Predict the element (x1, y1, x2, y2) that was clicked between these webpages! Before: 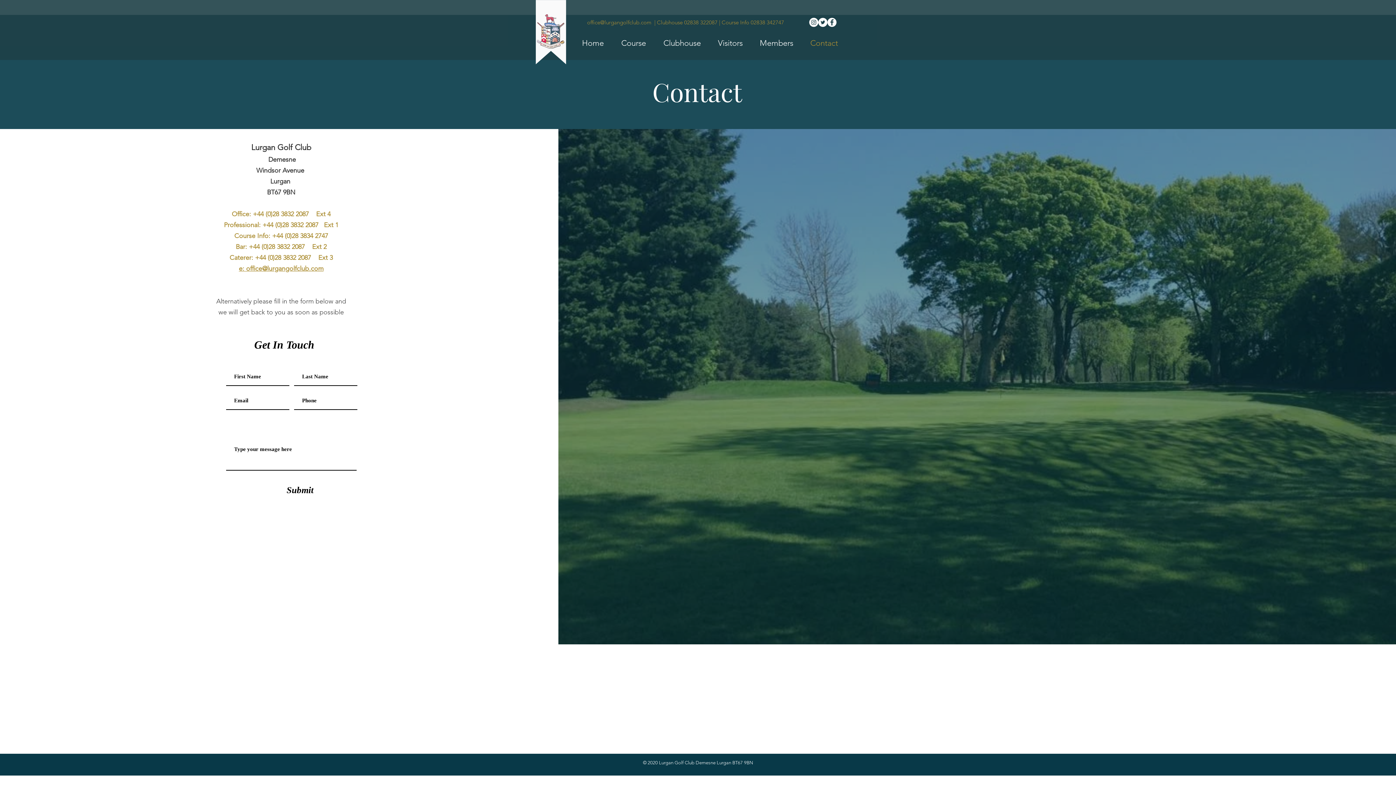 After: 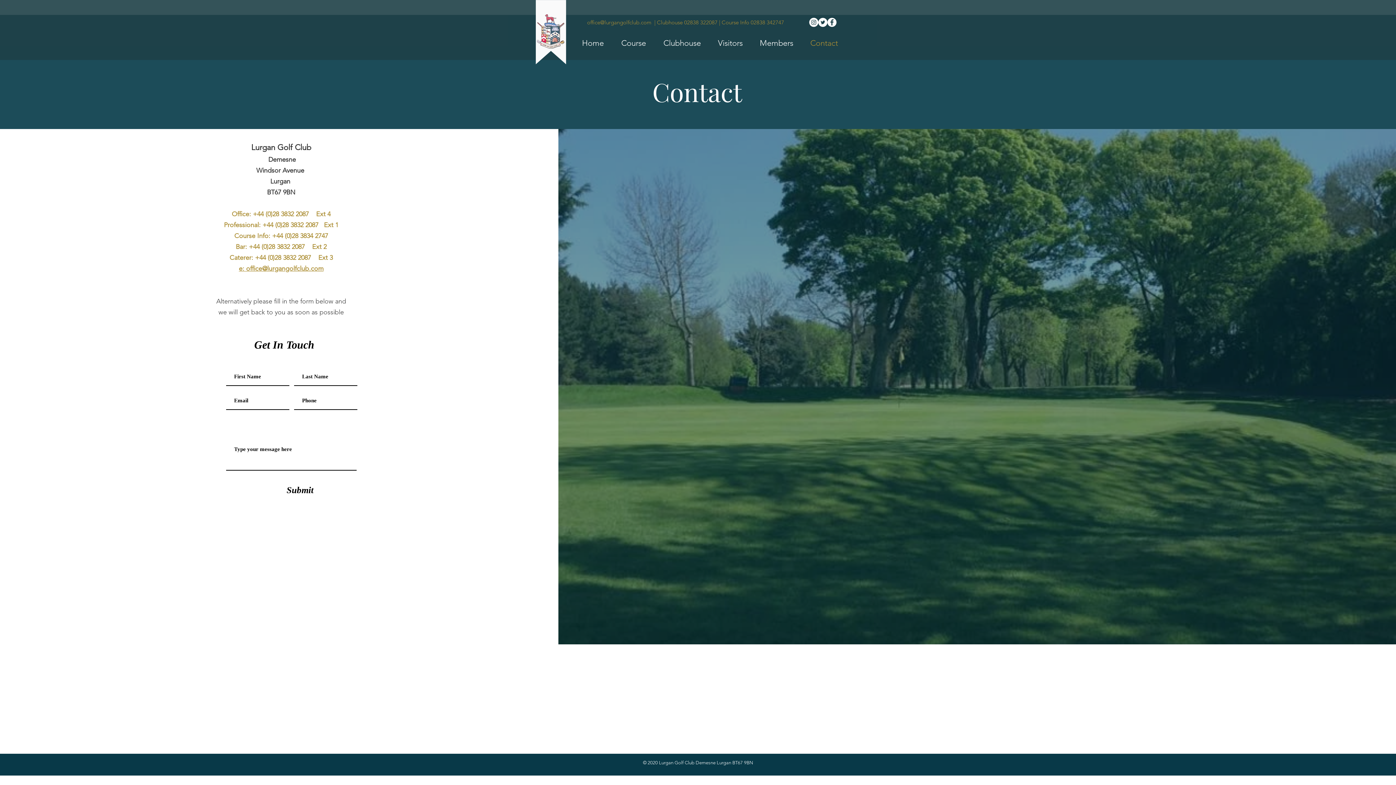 Action: label: Contact bbox: (798, 37, 843, 49)